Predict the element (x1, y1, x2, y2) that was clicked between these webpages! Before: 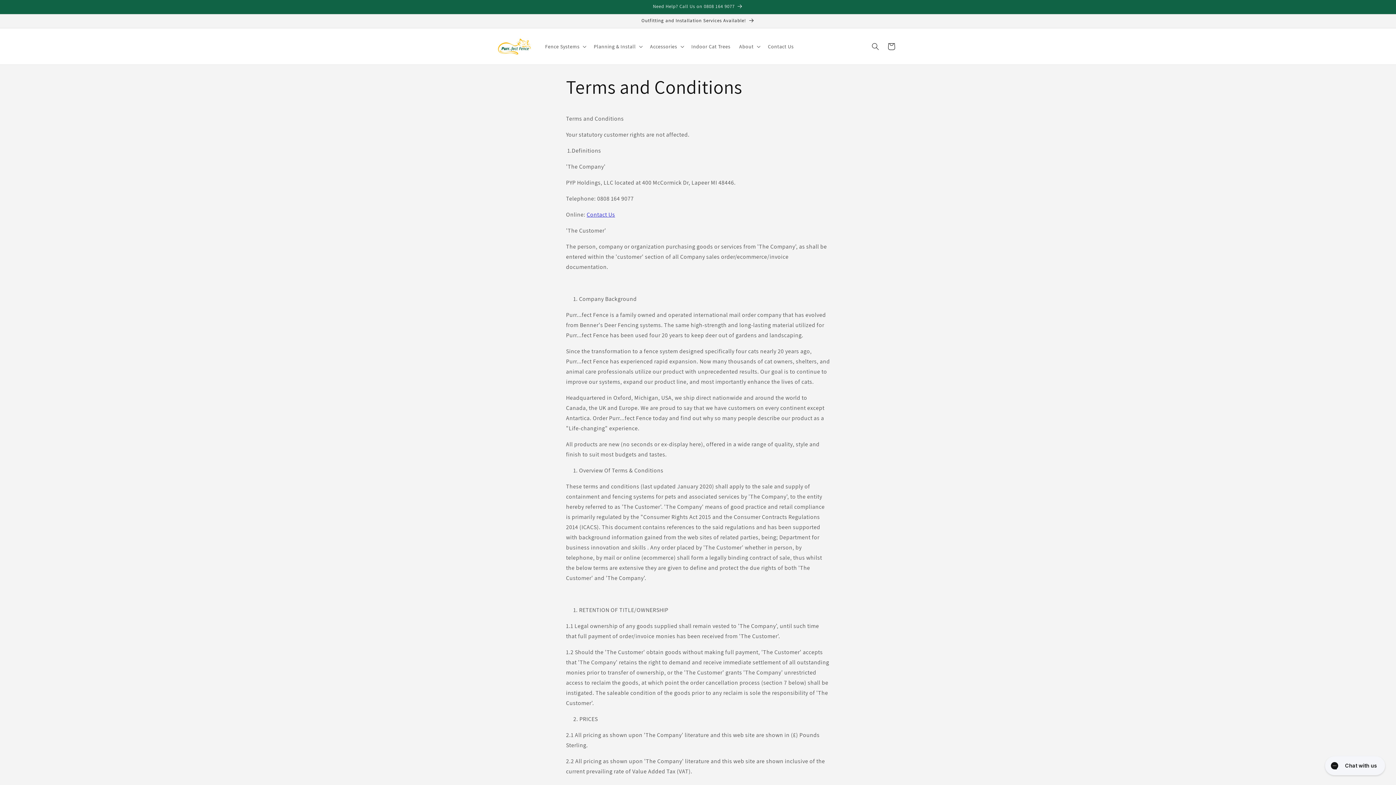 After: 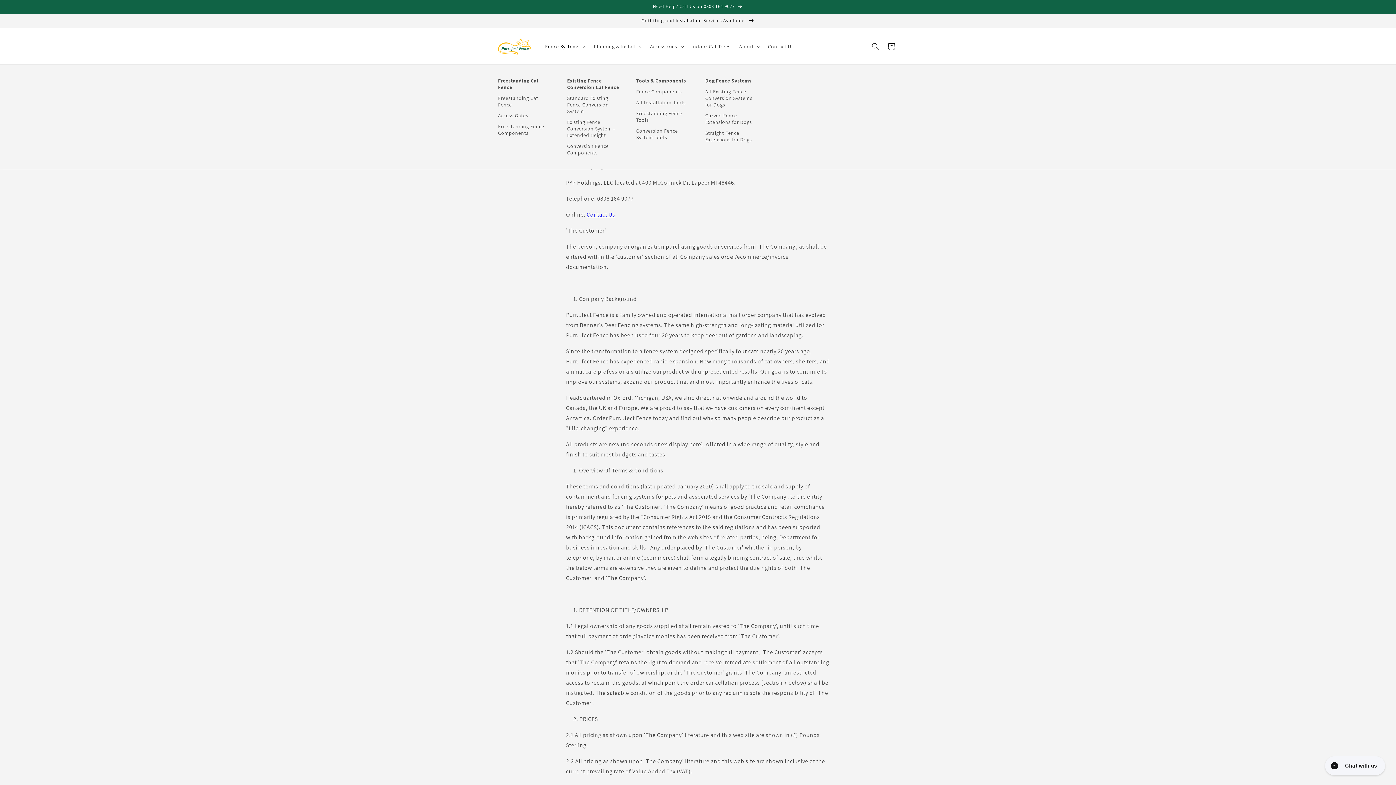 Action: bbox: (540, 38, 589, 54) label: Fence Systems